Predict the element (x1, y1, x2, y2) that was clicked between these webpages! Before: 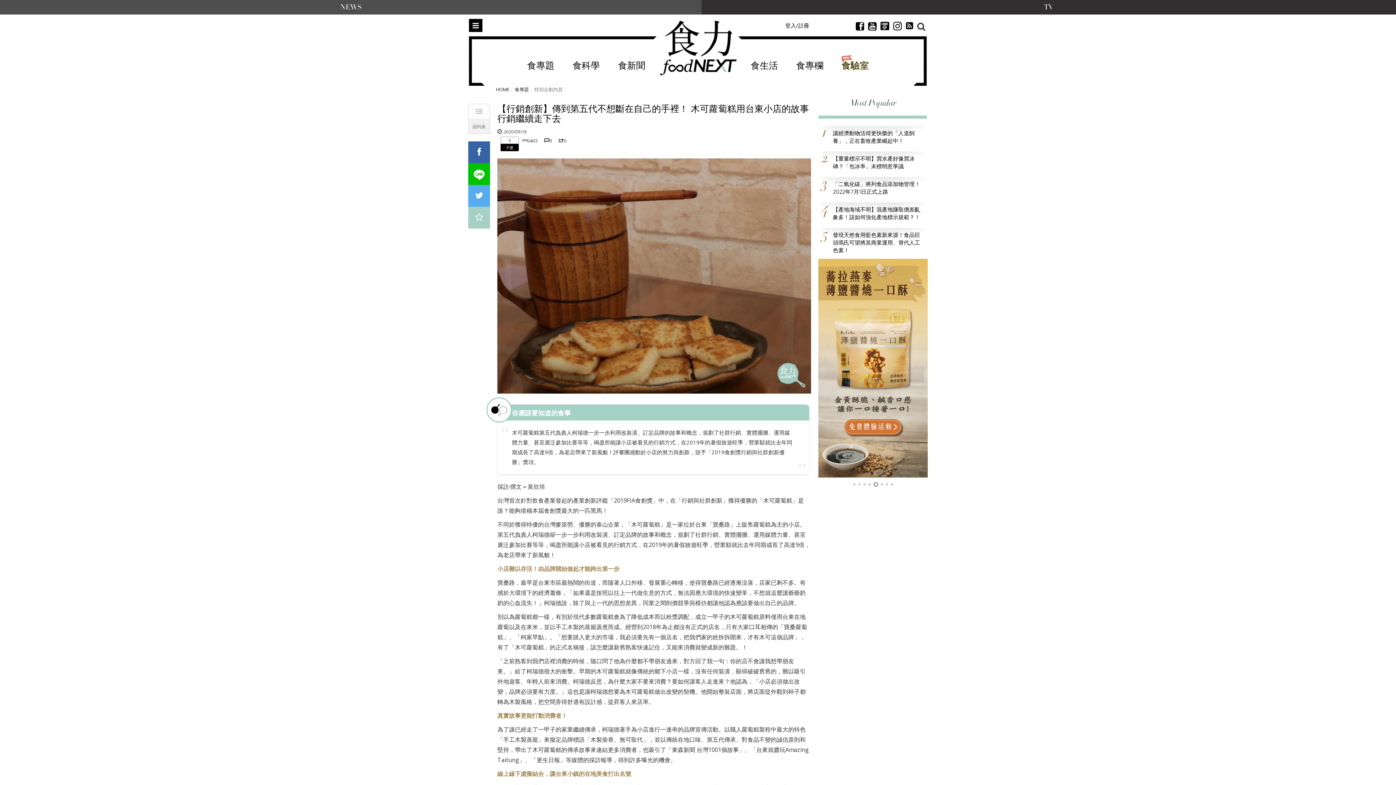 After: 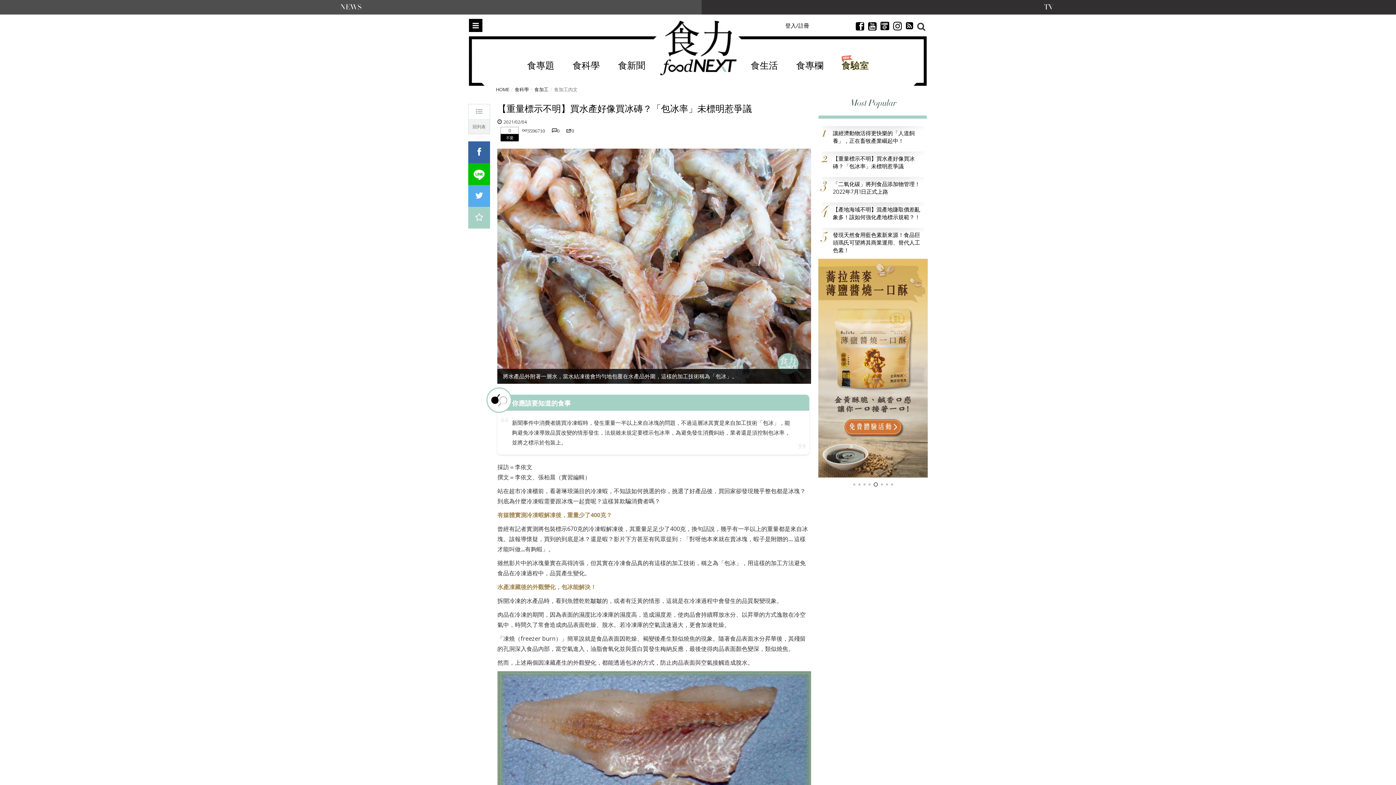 Action: bbox: (822, 166, 924, 173) label: 2
【重量標示不明】買水產好像買冰磚？「包冰率」未標明惹爭議